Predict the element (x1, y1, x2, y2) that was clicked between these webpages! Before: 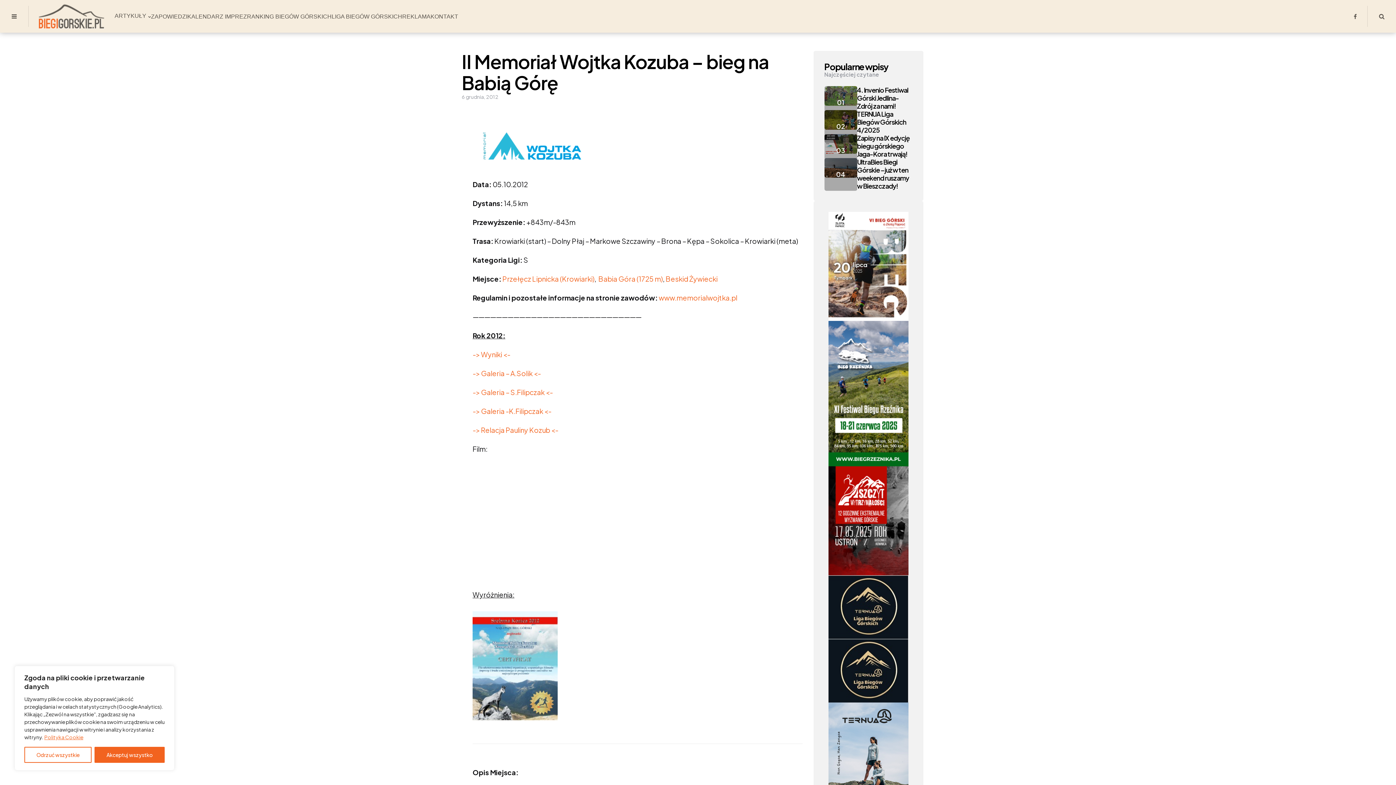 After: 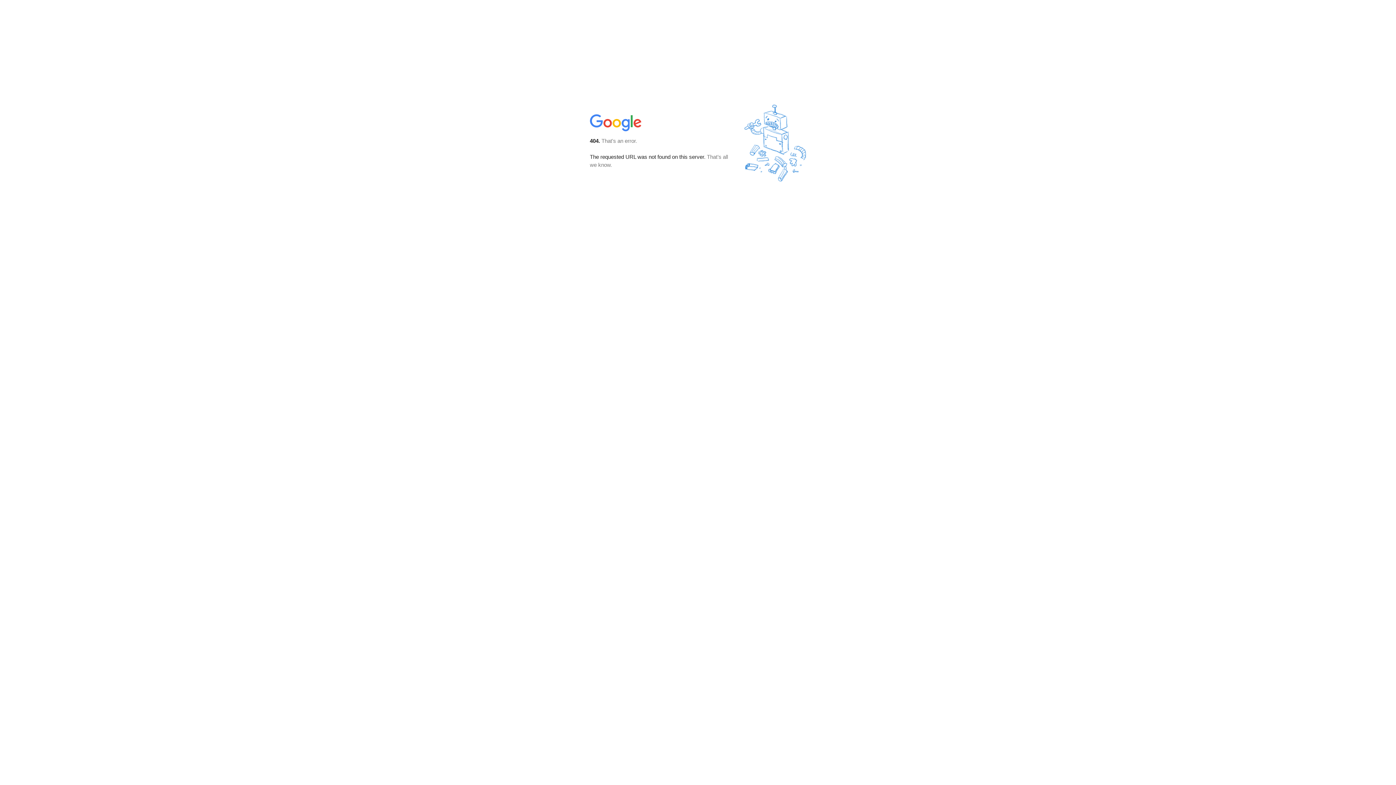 Action: bbox: (472, 387, 553, 396) label: -> Galeria – S.Filipczak <-